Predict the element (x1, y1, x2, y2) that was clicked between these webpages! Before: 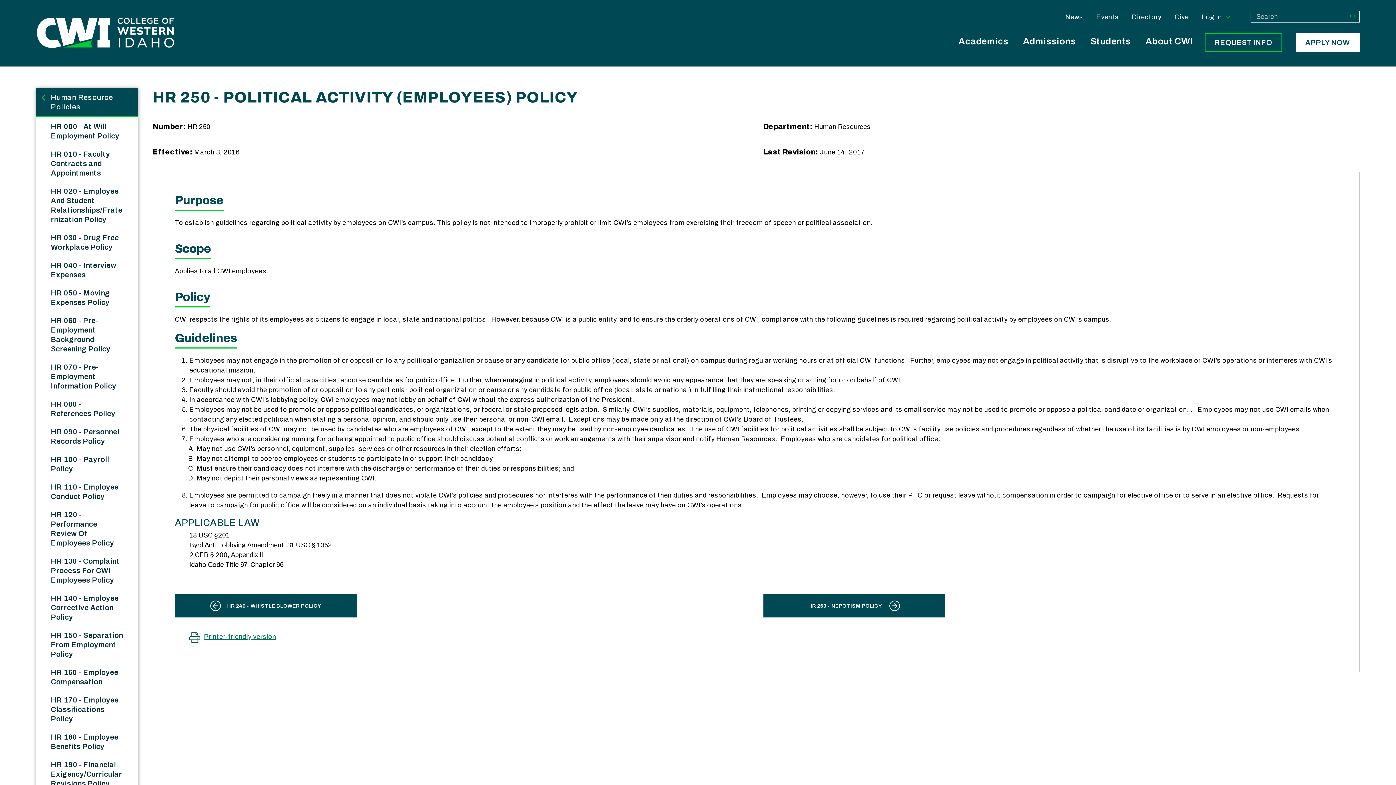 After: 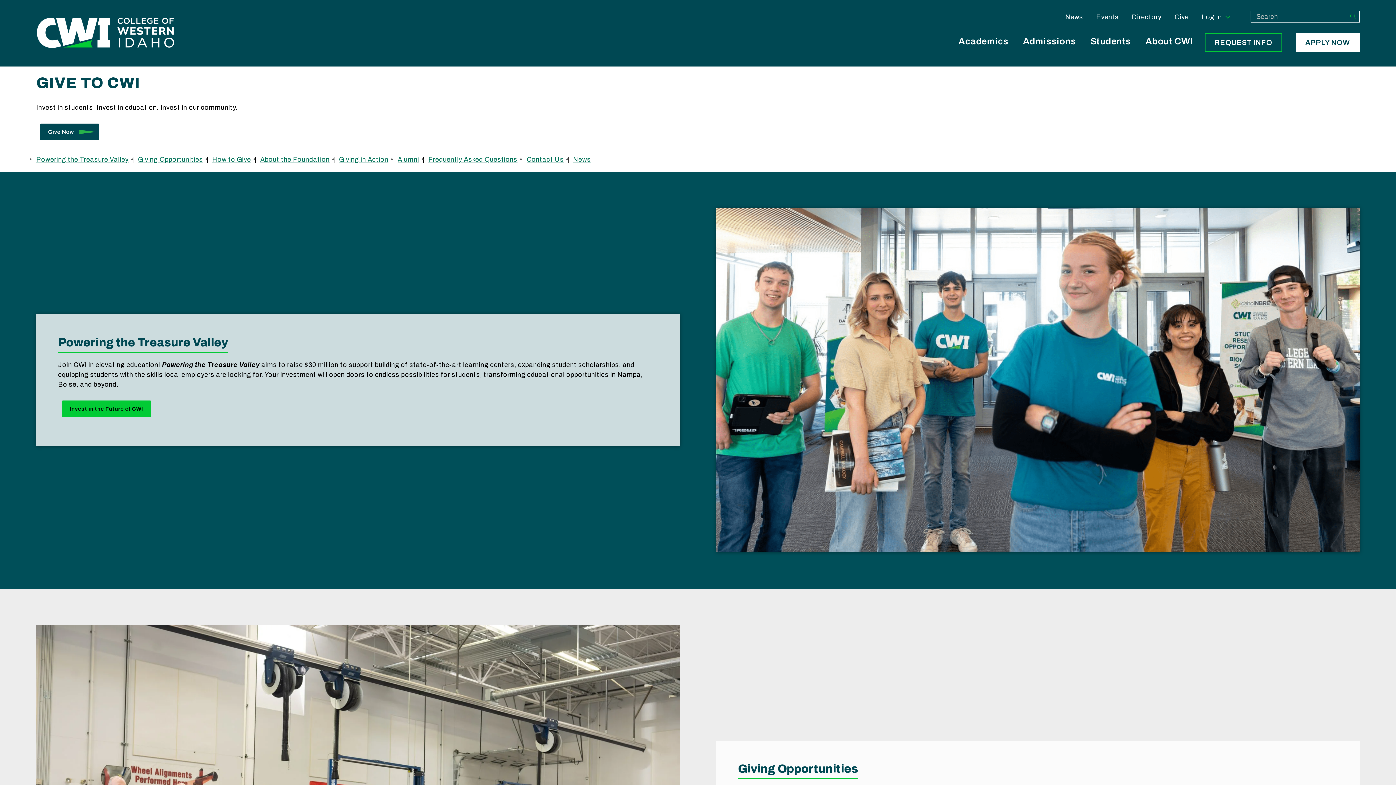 Action: bbox: (1168, 10, 1195, 23) label: Give